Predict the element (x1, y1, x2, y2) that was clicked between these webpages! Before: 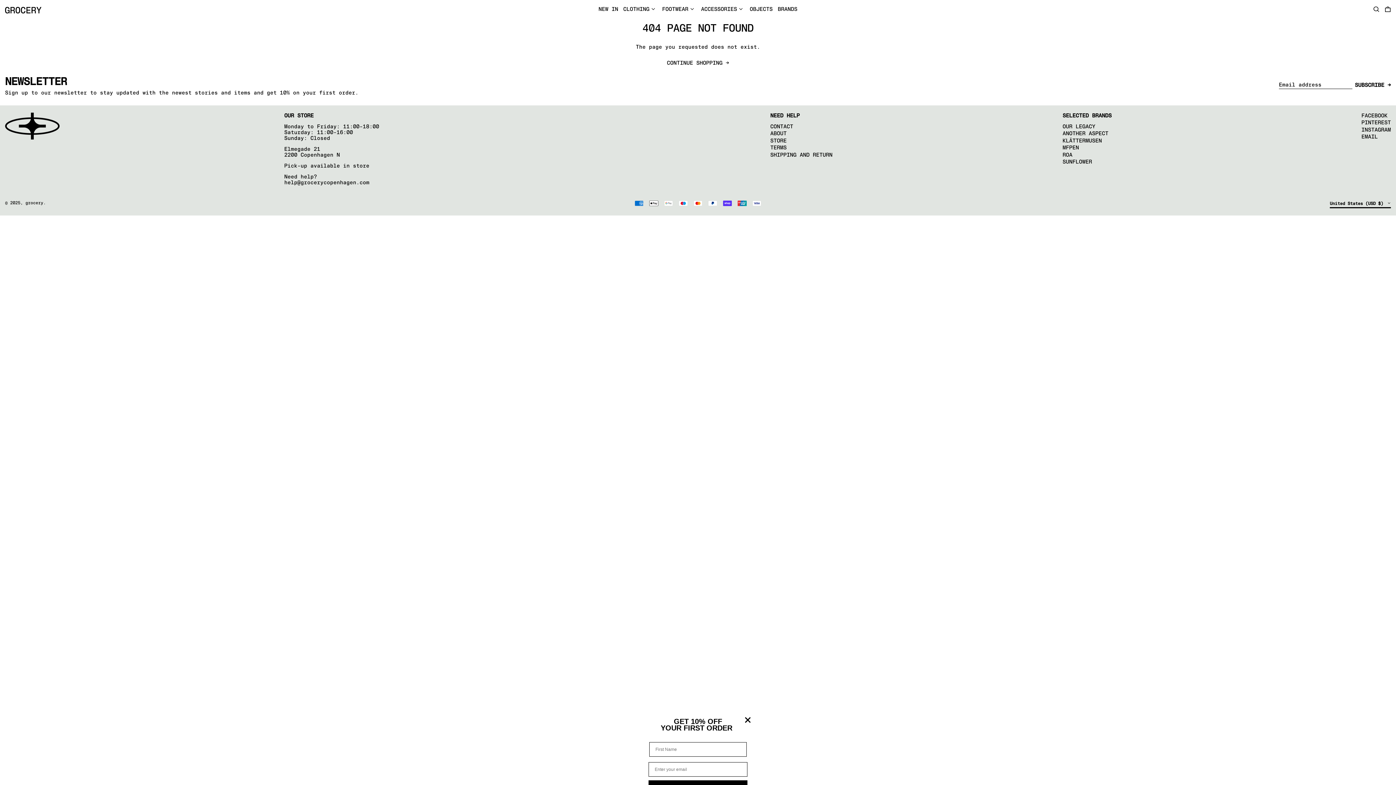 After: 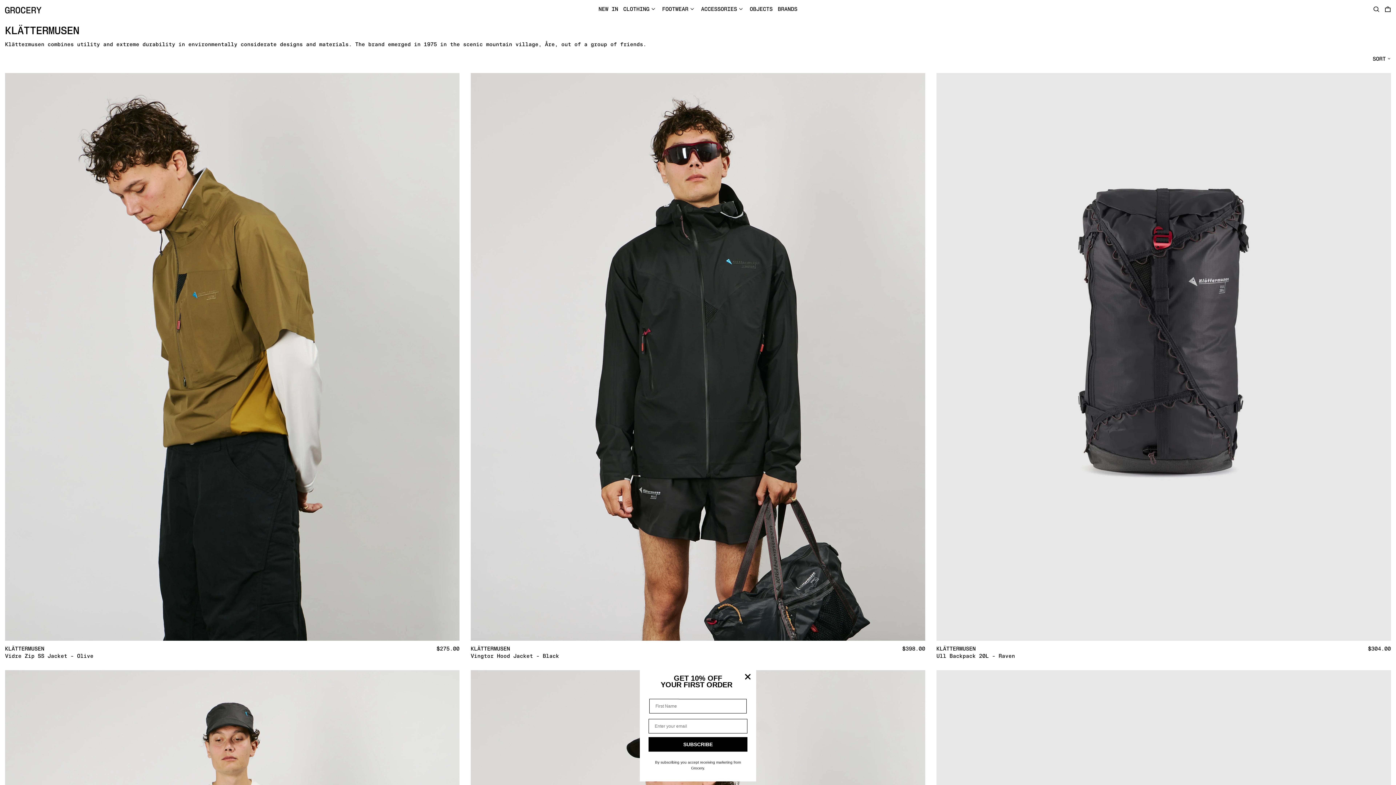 Action: label: KLÄTTERMUSEN bbox: (1062, 136, 1102, 143)